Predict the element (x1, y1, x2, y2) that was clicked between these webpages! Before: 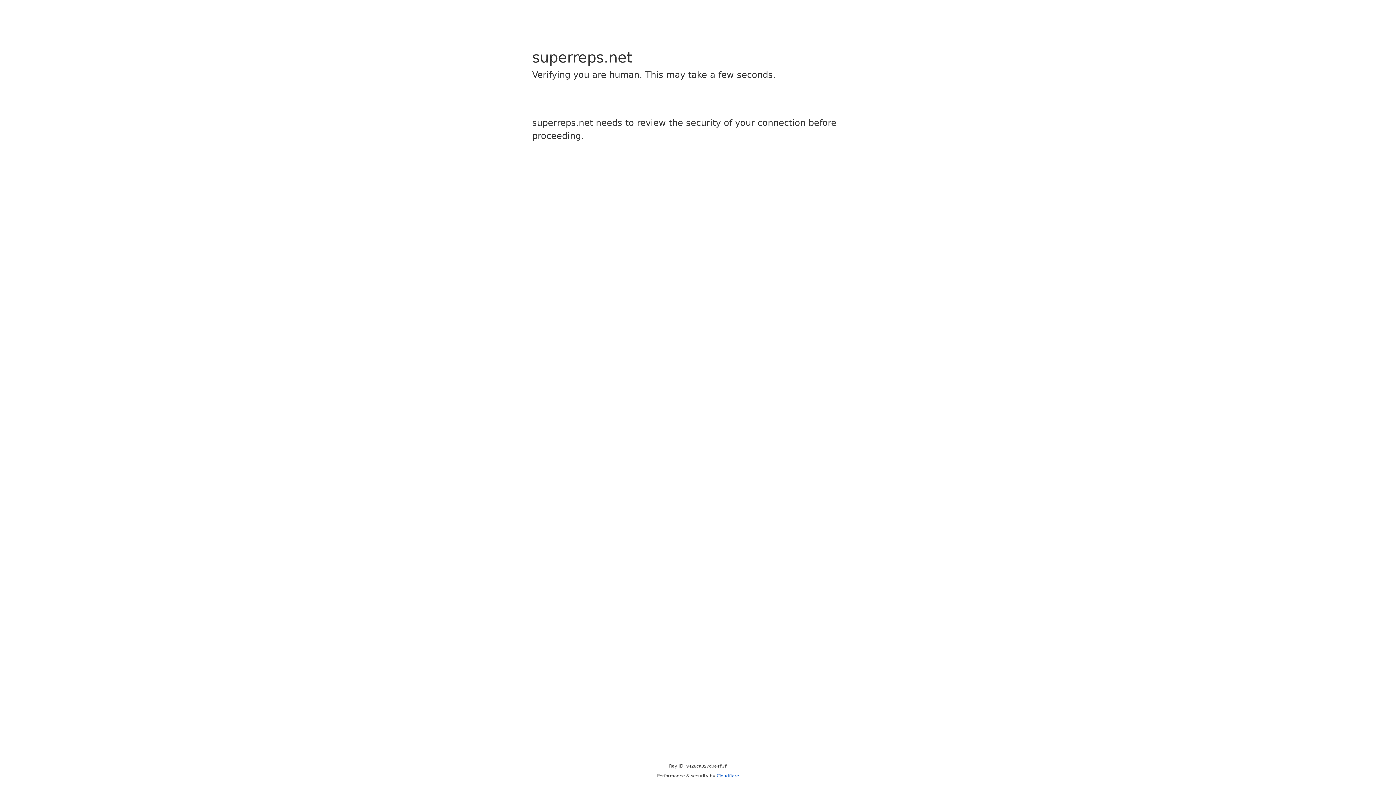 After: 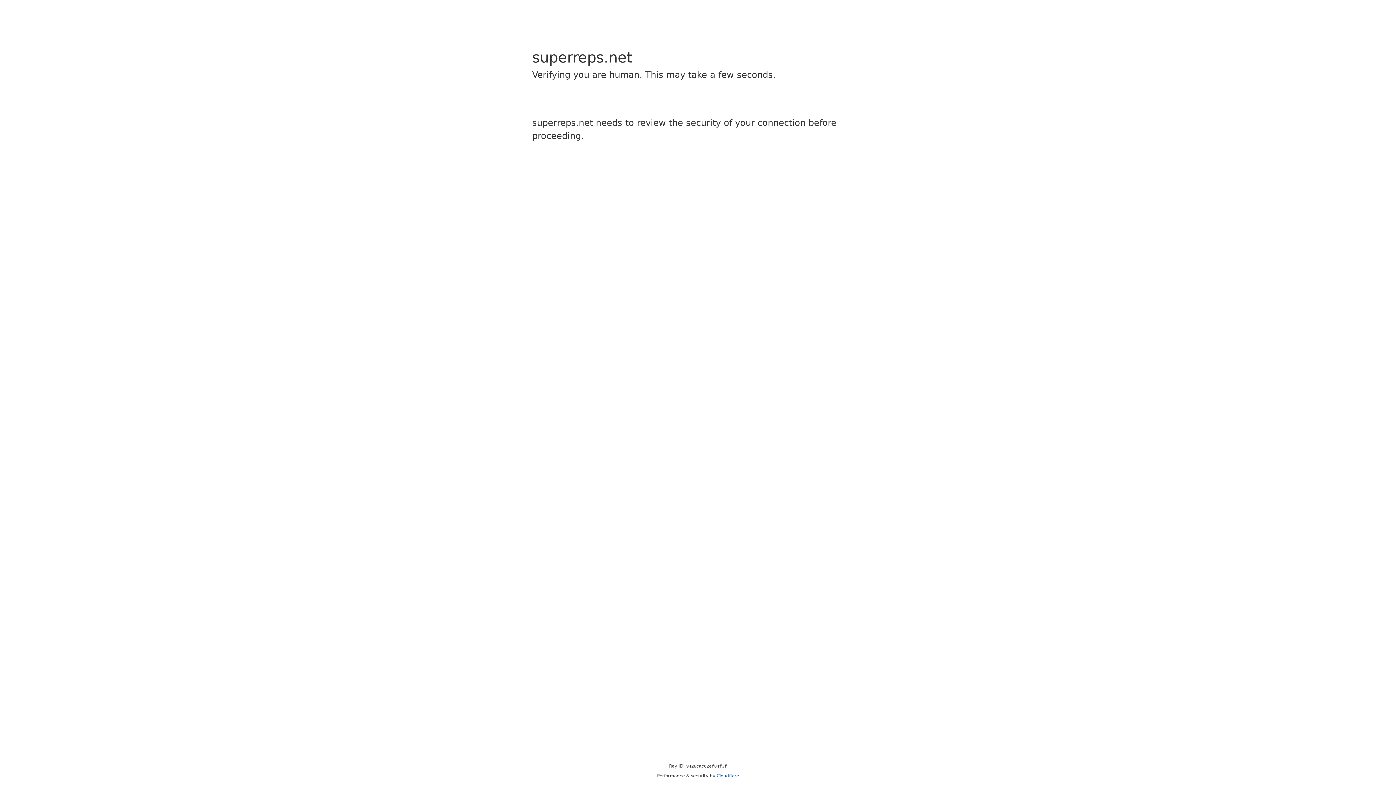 Action: label: Cloudflare bbox: (716, 773, 739, 778)